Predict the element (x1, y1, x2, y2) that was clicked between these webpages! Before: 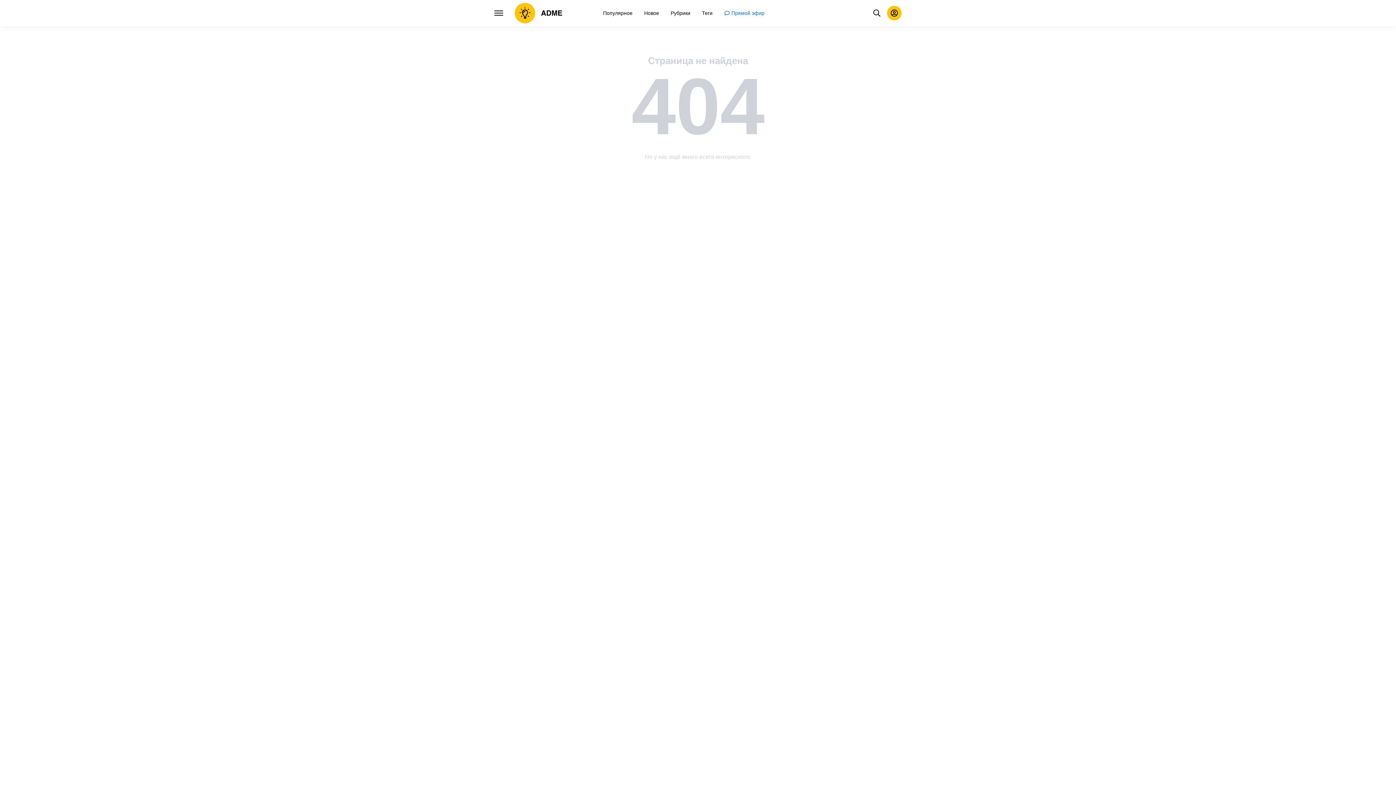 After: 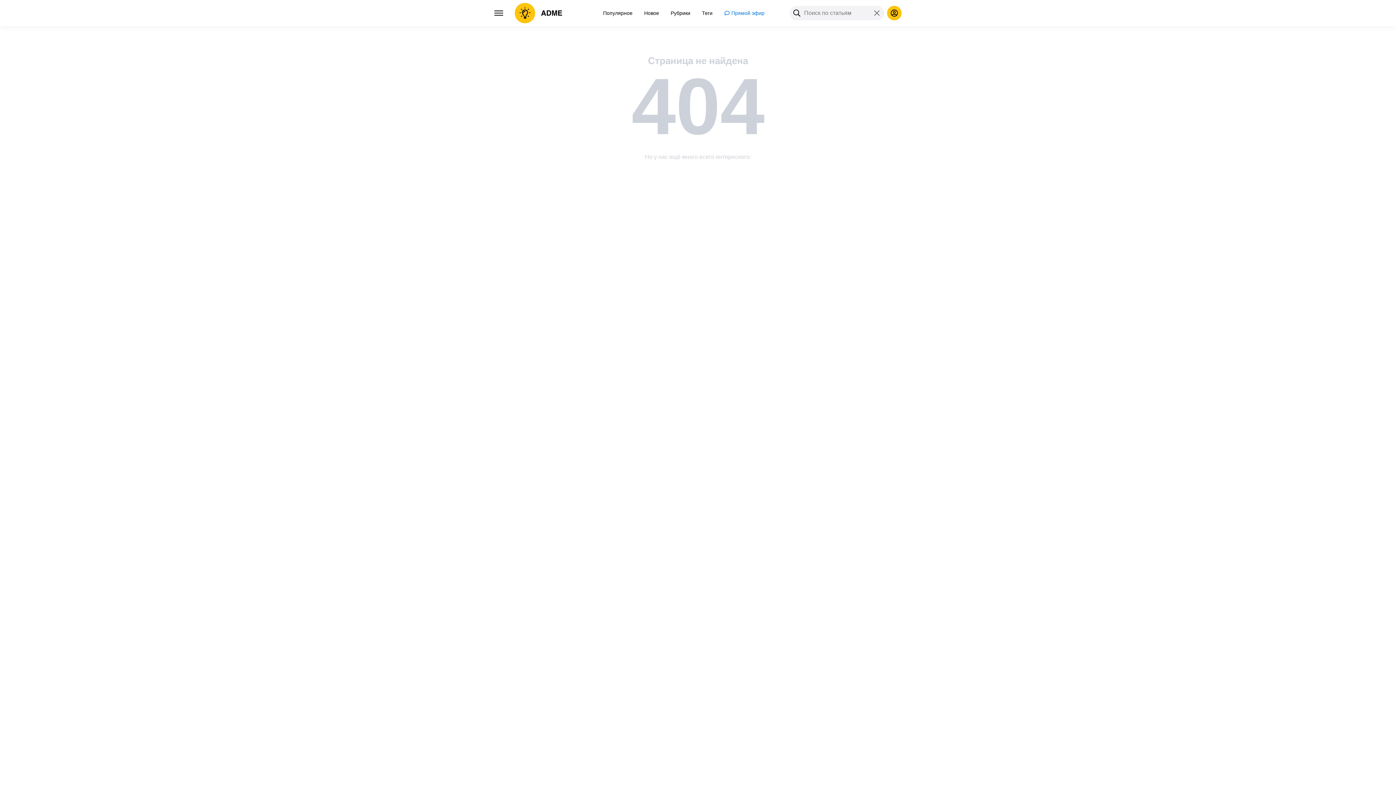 Action: bbox: (869, 5, 884, 20)